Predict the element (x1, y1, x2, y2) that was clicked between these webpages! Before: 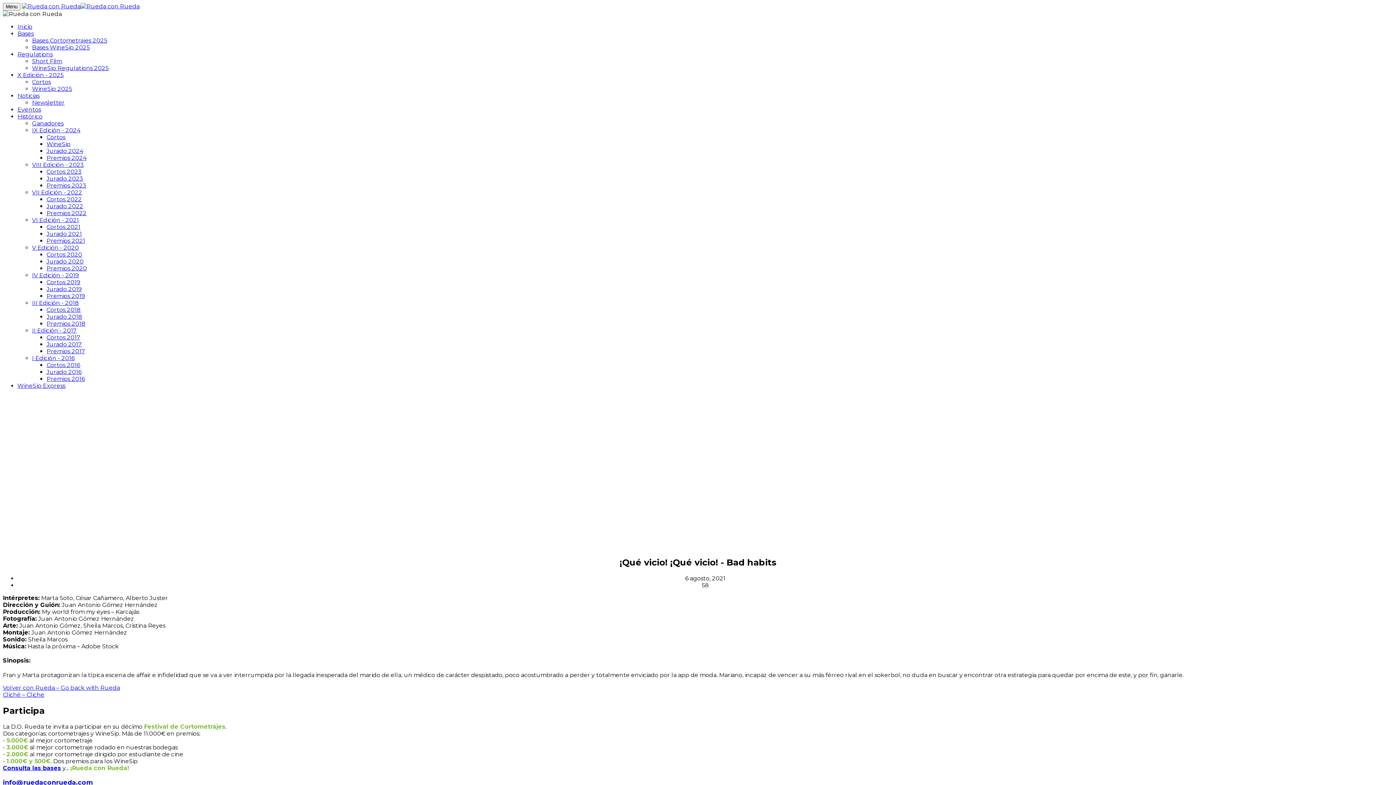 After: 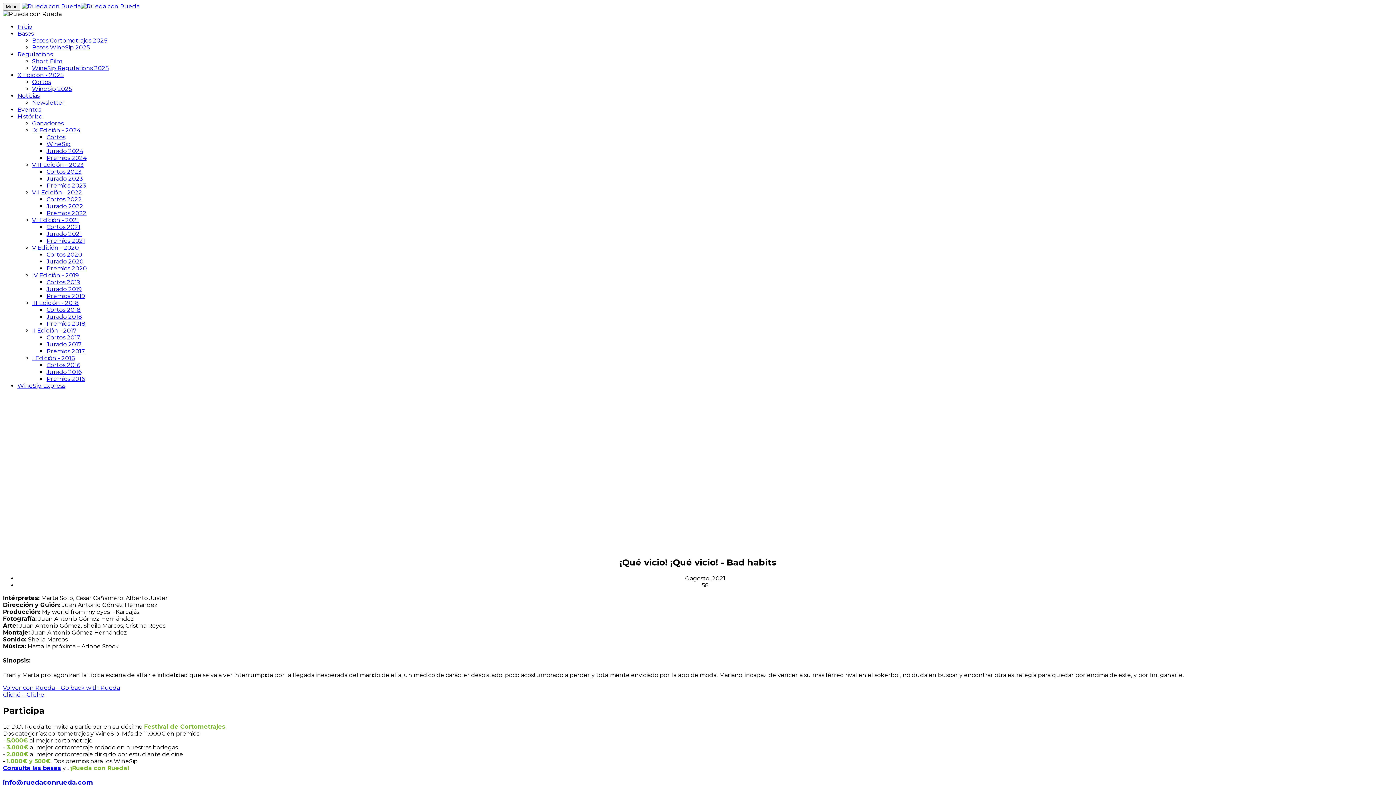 Action: label: Regulations bbox: (17, 50, 52, 57)